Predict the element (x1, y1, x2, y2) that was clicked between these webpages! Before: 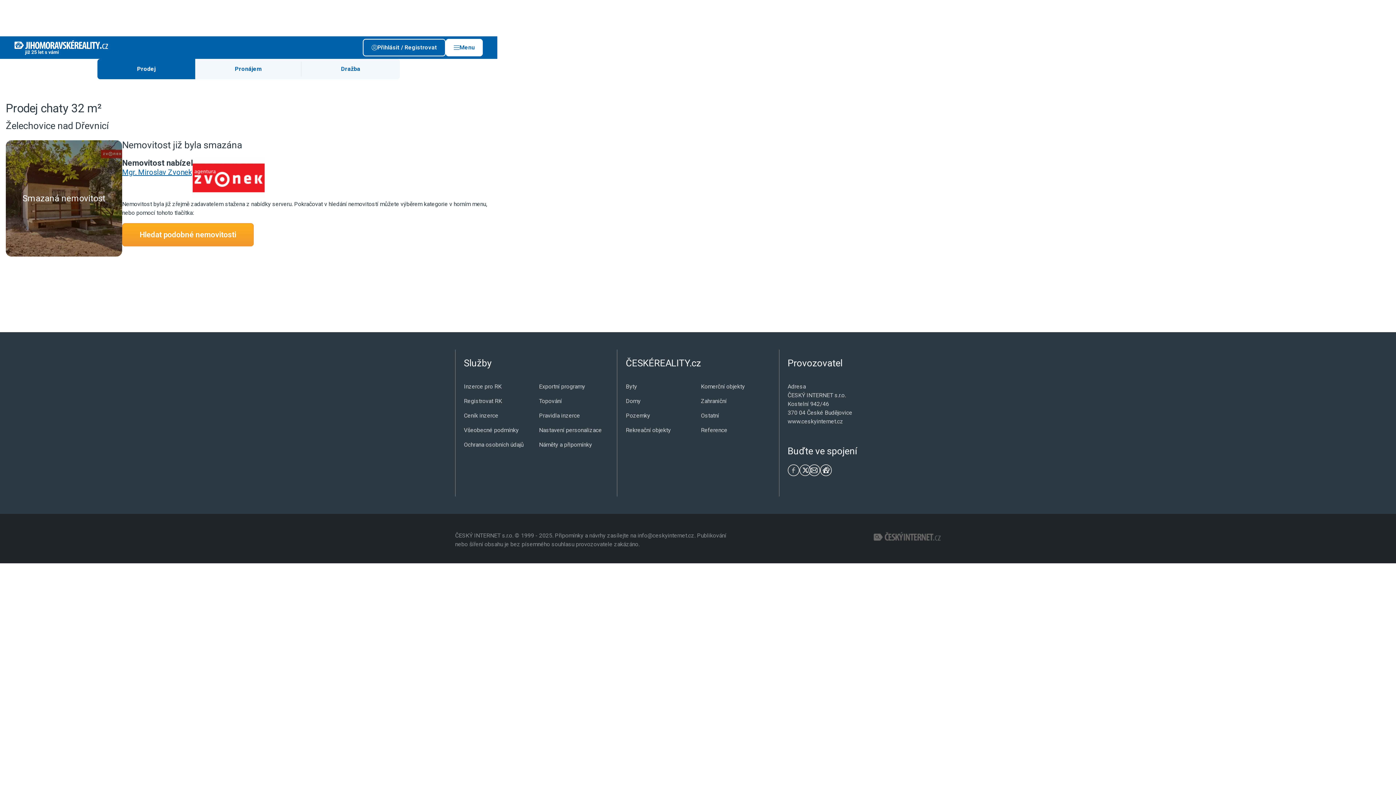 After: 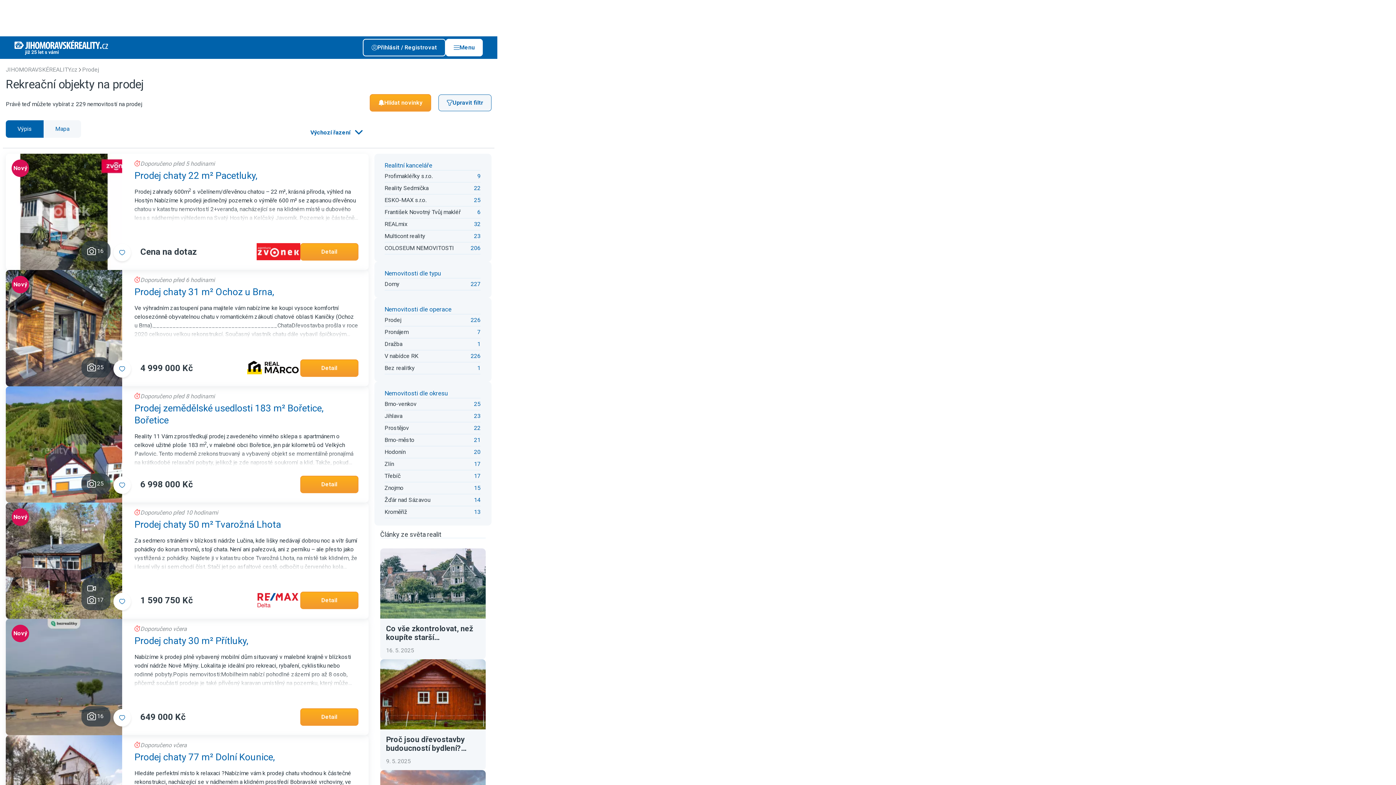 Action: label: Rekreační objekty bbox: (625, 426, 671, 434)